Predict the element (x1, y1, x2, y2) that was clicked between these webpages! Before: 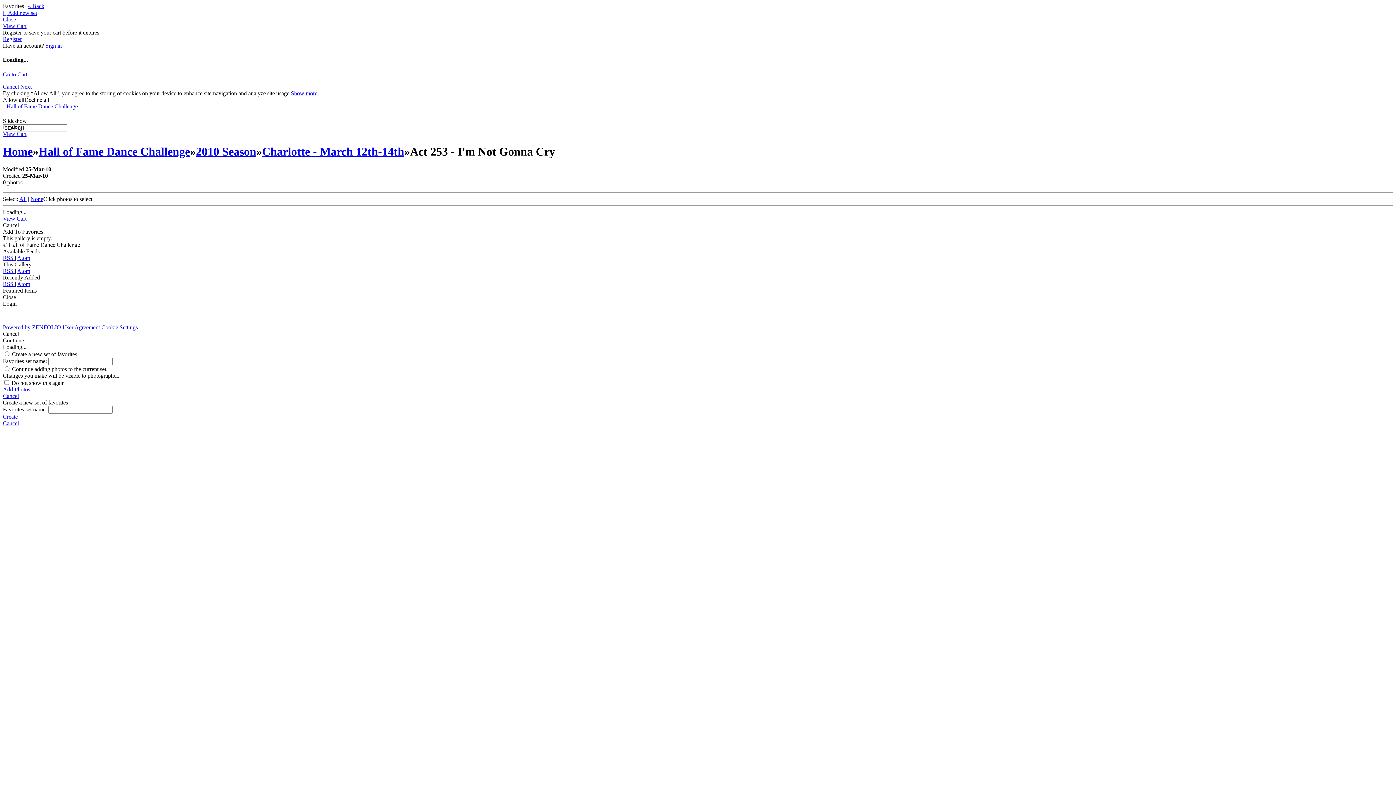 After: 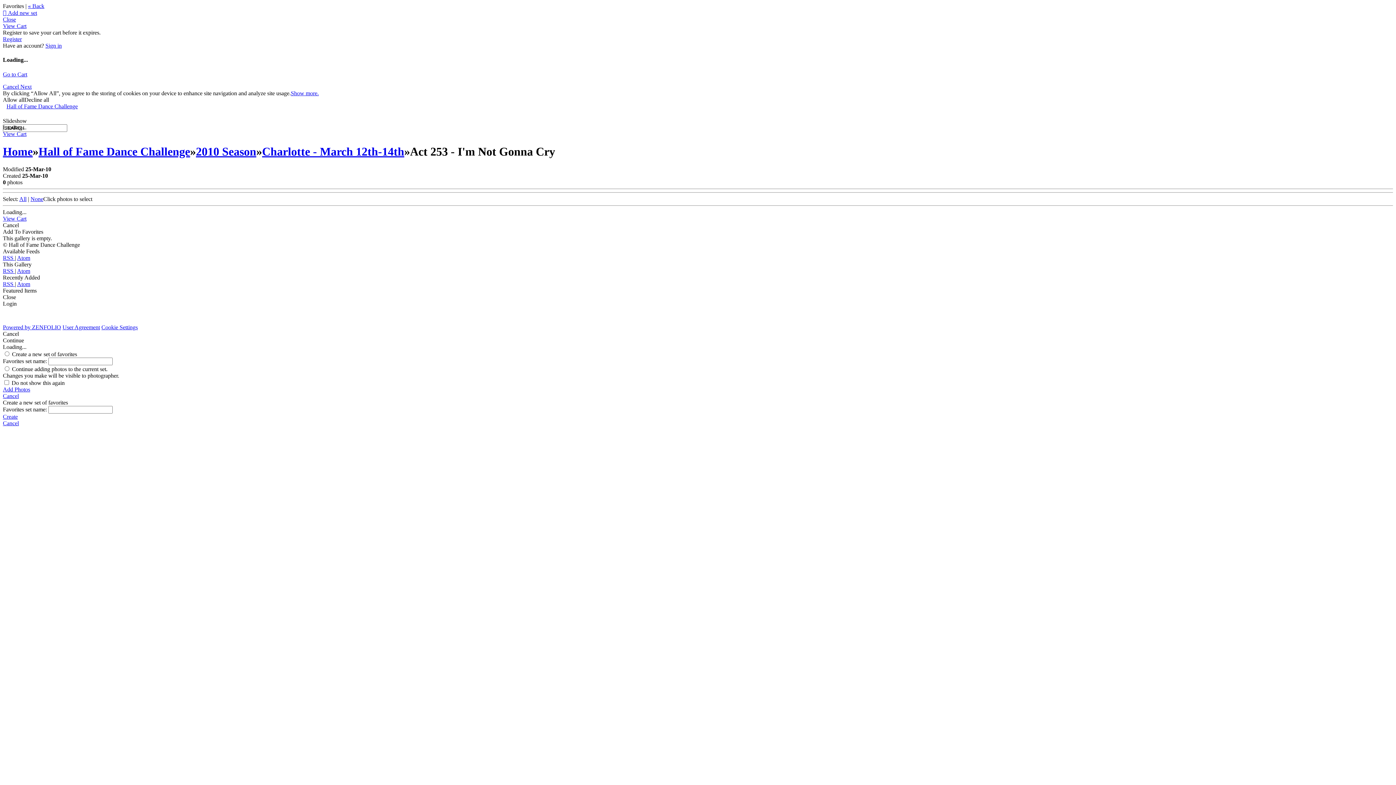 Action: label: Close bbox: (2, 16, 16, 22)